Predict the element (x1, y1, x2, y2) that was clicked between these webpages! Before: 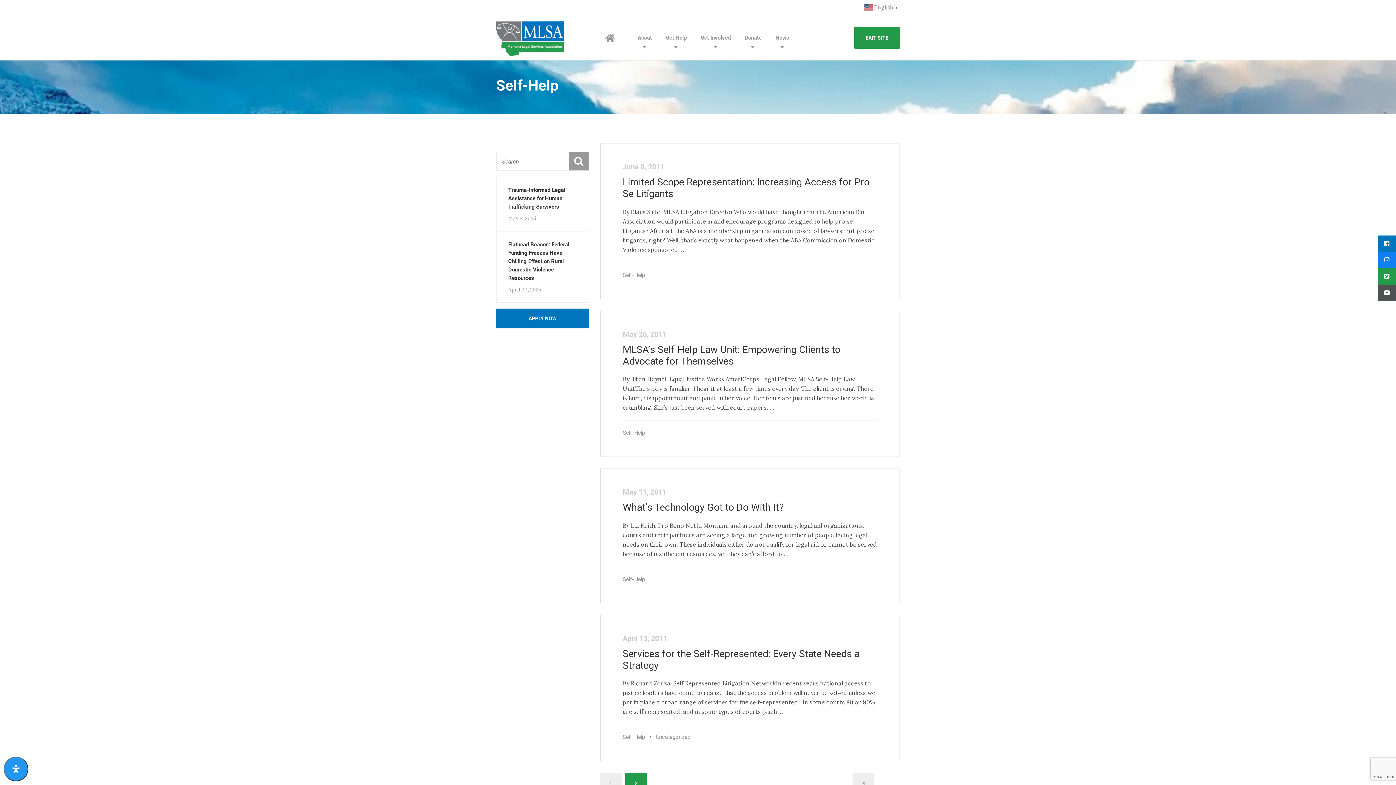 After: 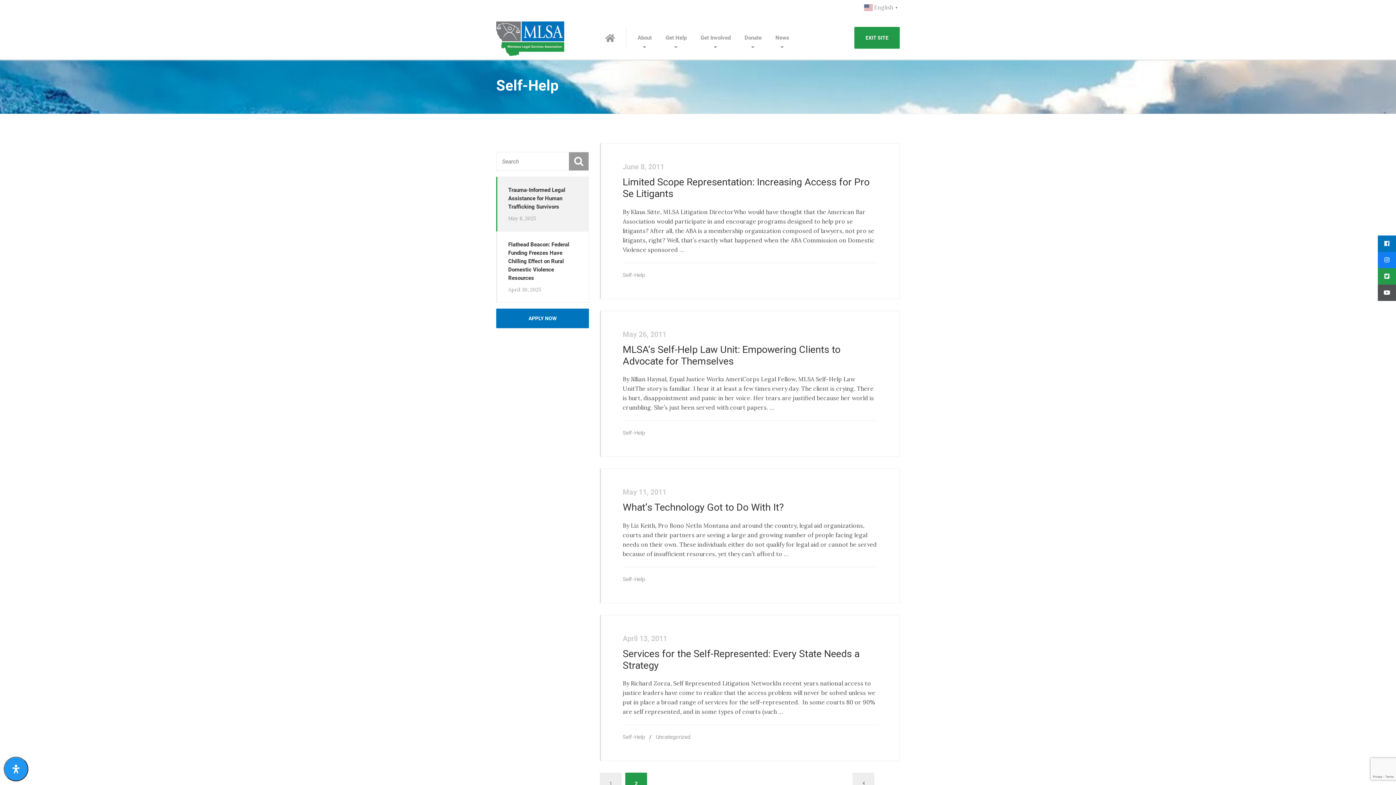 Action: label: Trauma-Informed Legal Assistance for Human Trafficking Survivors
May 8, 2025 bbox: (496, 176, 589, 231)